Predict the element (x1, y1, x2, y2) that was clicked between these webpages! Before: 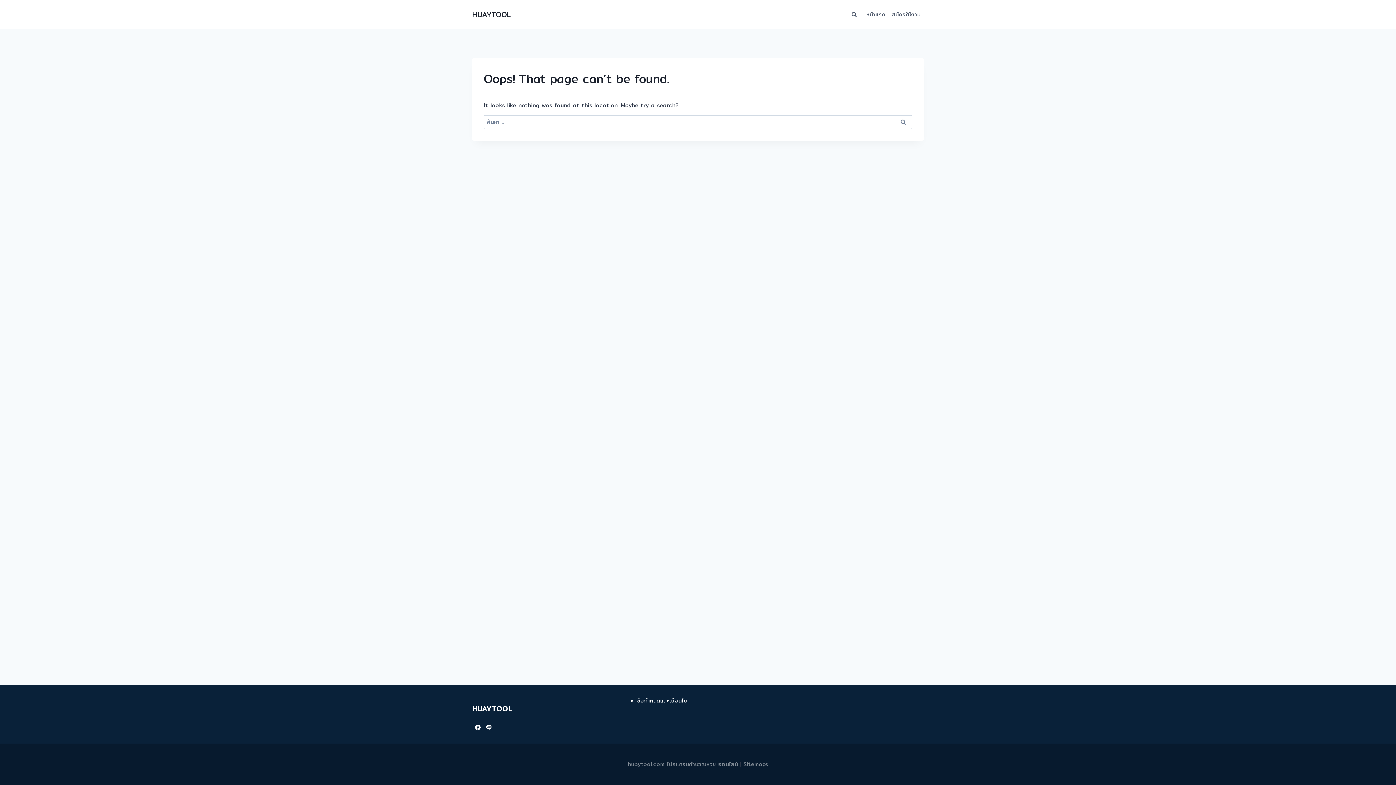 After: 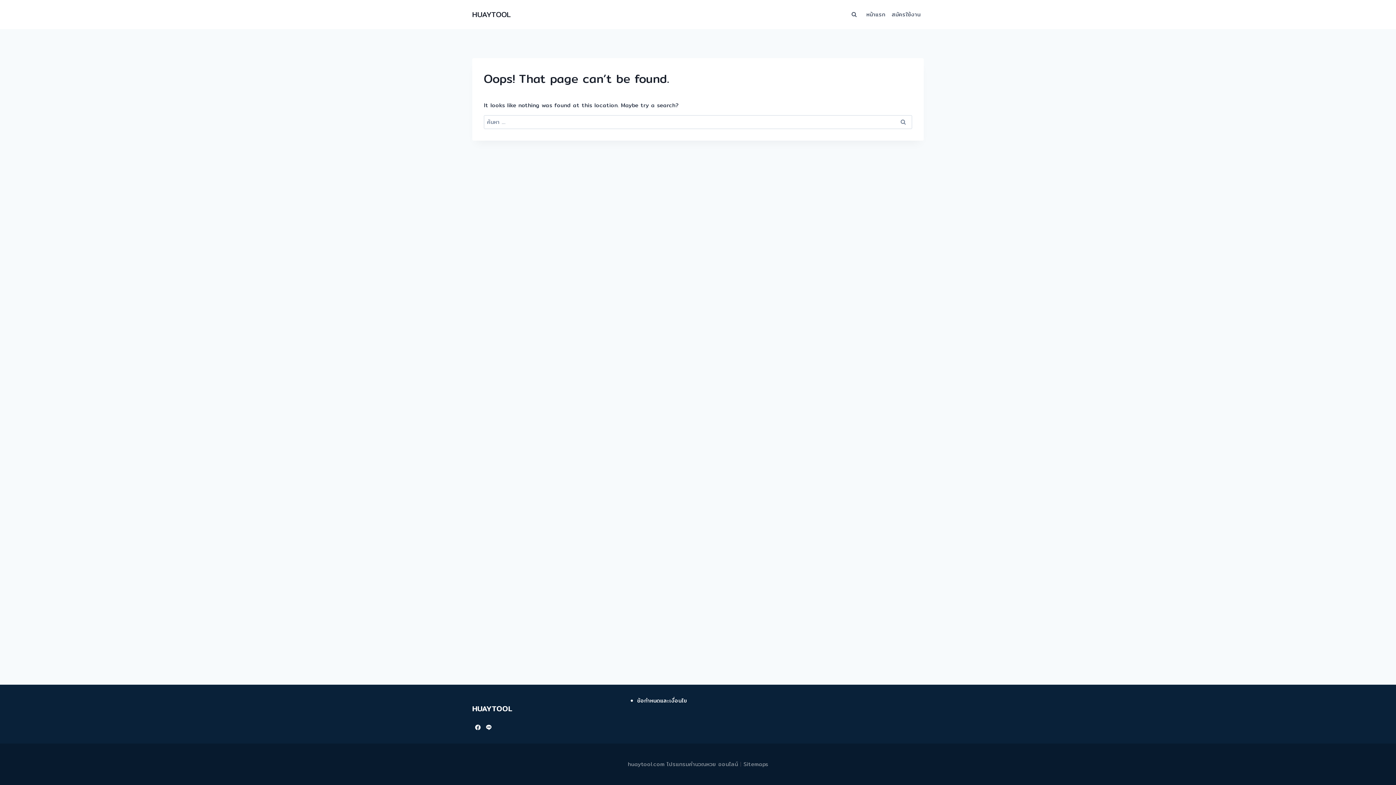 Action: label: LINE bbox: (483, 722, 494, 733)